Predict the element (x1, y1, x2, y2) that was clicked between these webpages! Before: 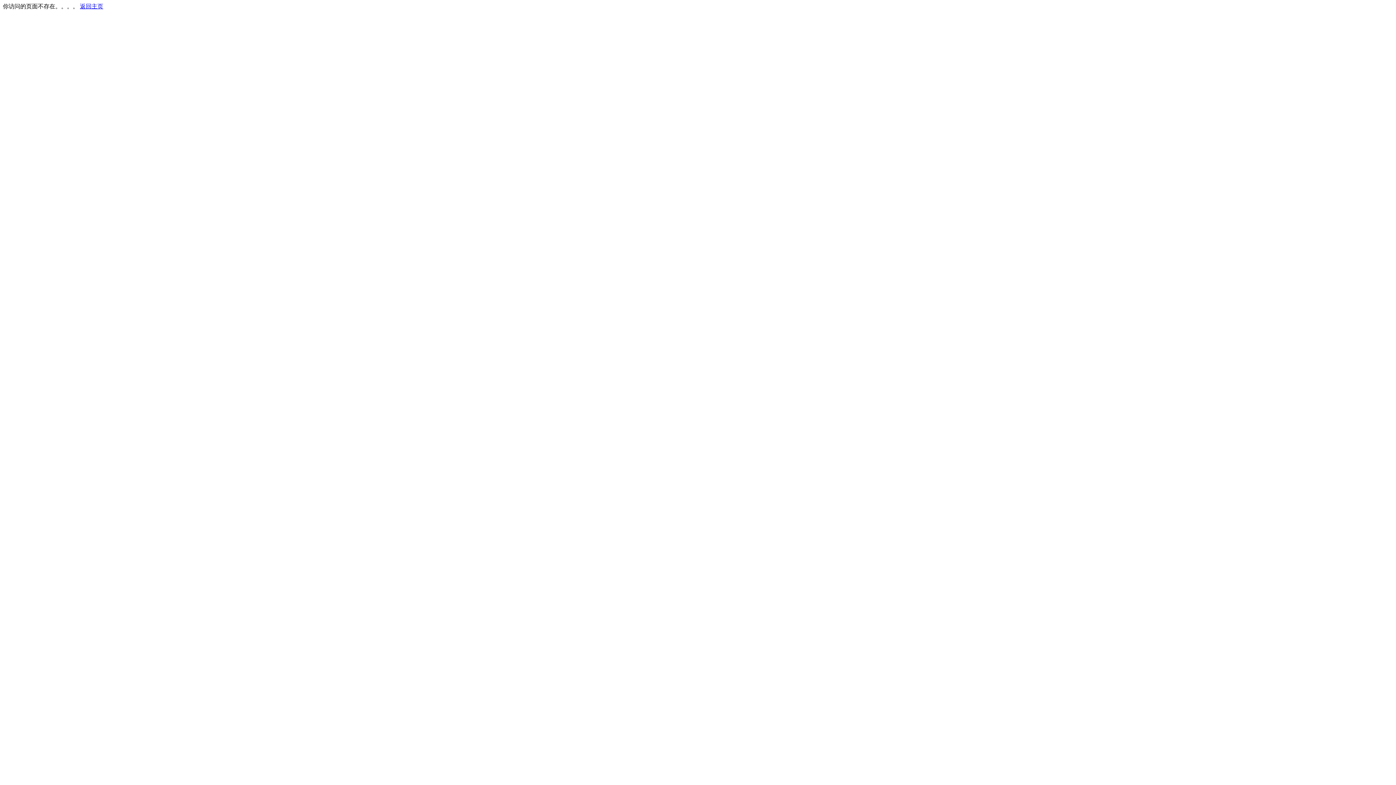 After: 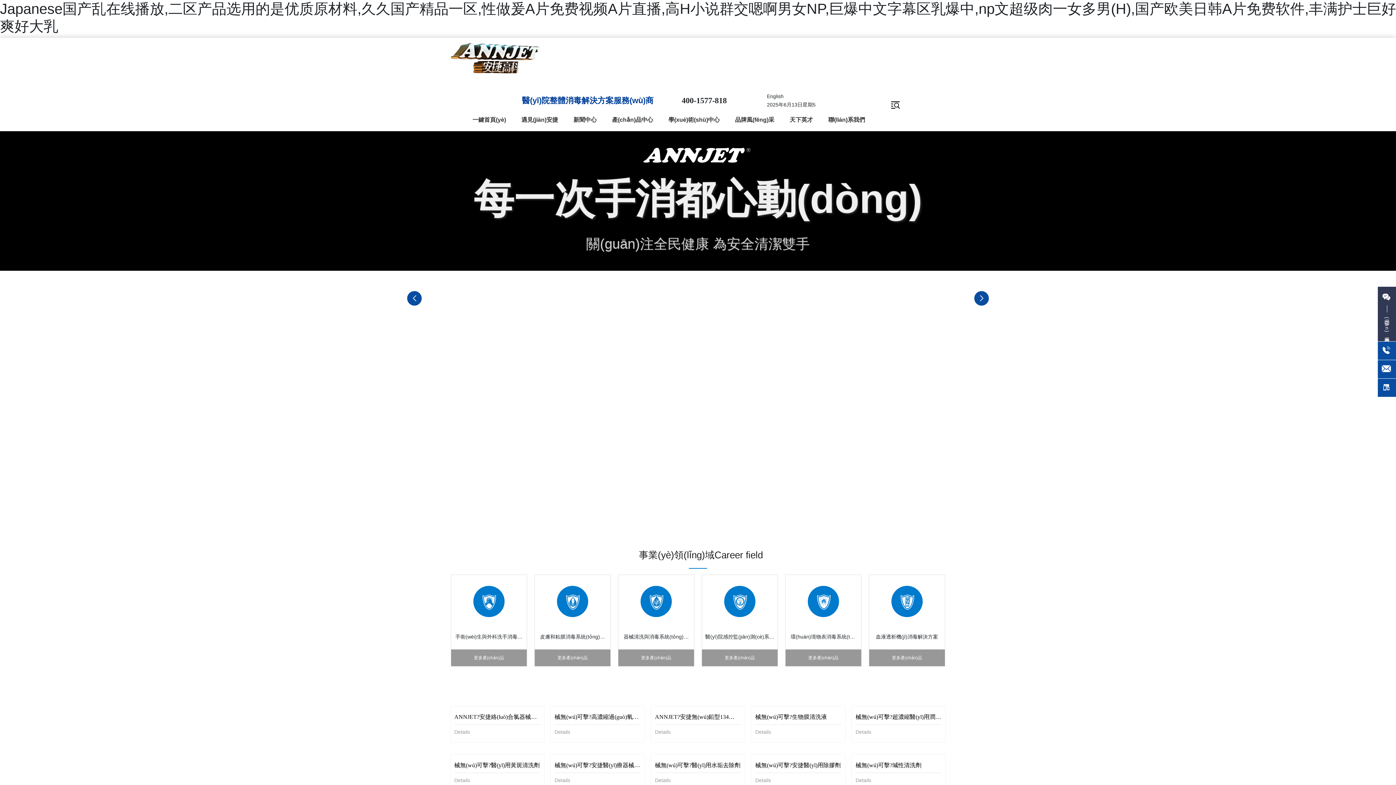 Action: label: 返回主页 bbox: (80, 3, 103, 9)